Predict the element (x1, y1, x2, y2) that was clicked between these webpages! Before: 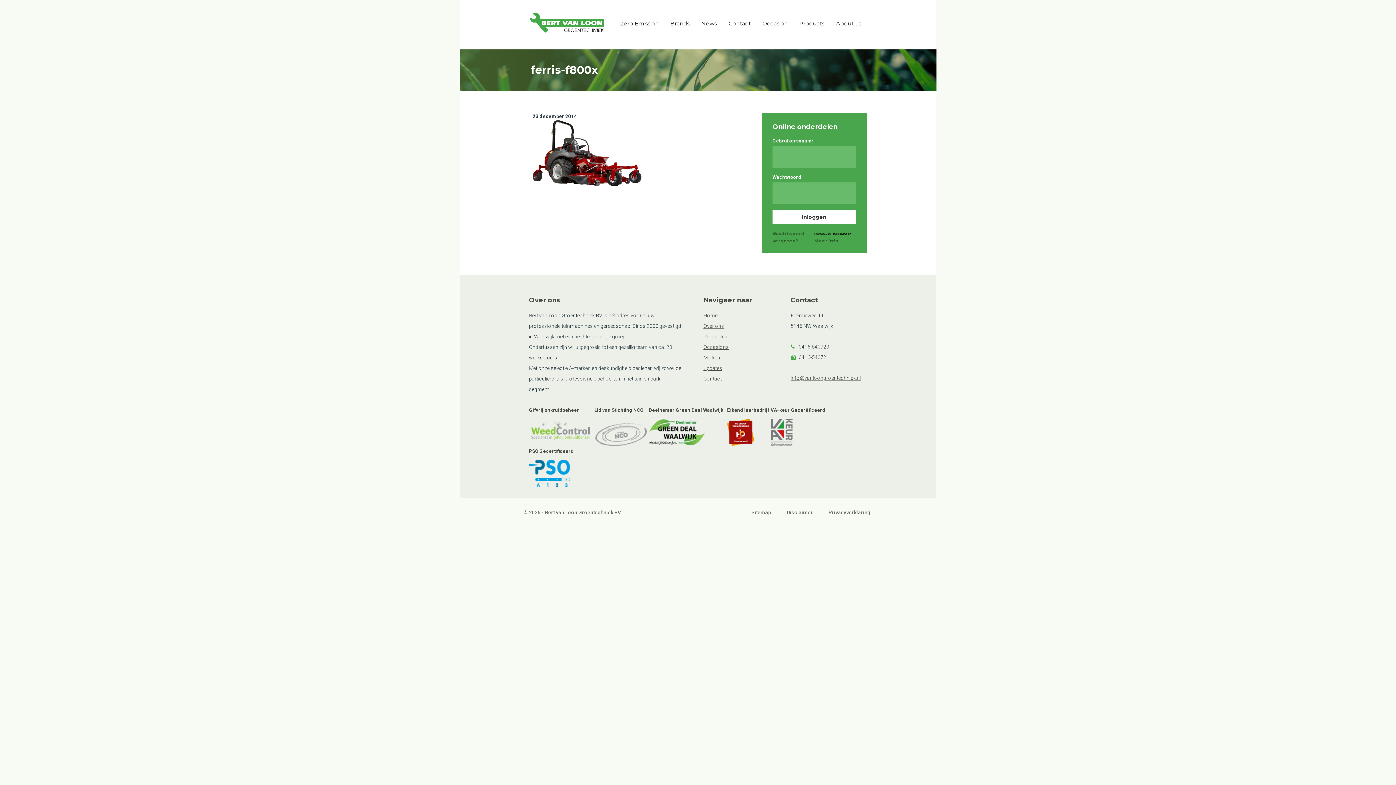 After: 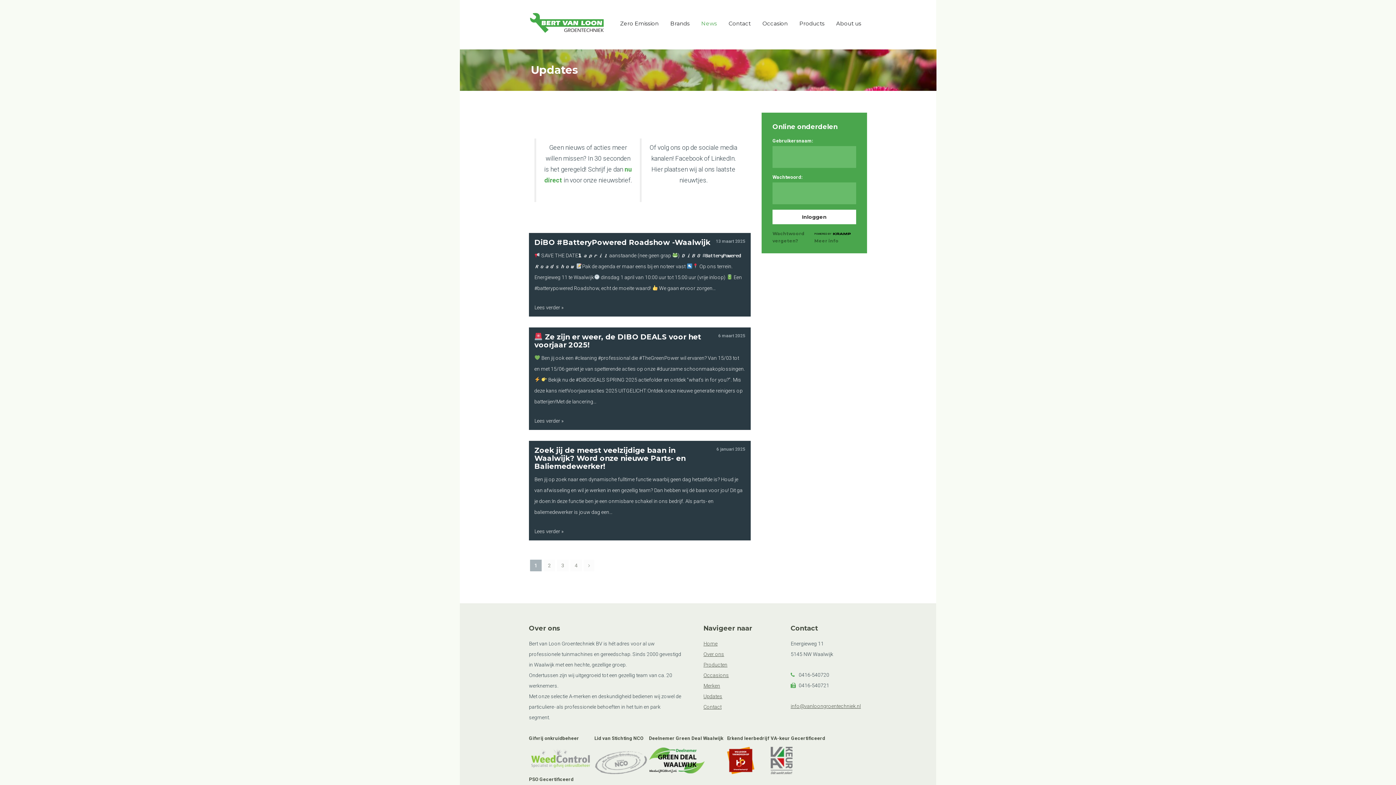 Action: bbox: (703, 365, 722, 371) label: Updates